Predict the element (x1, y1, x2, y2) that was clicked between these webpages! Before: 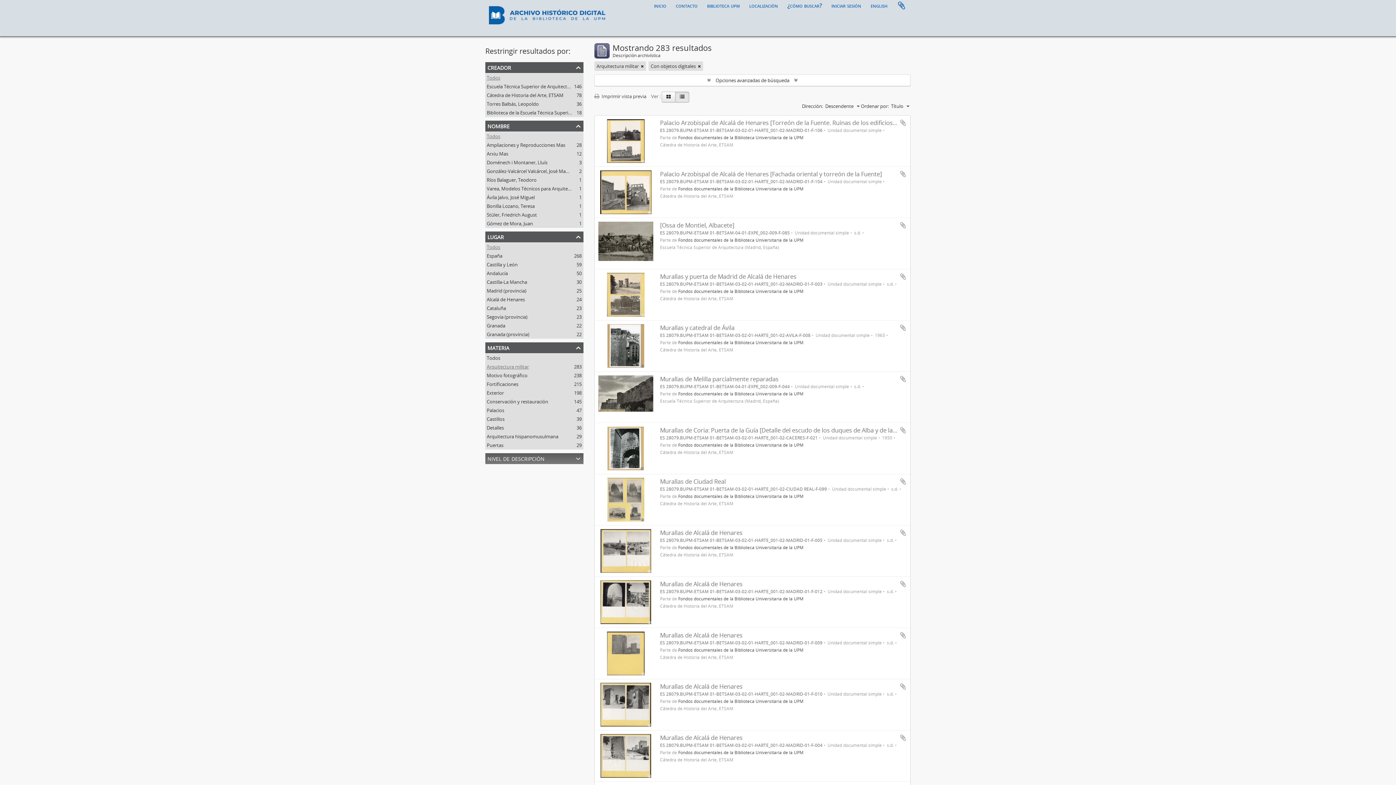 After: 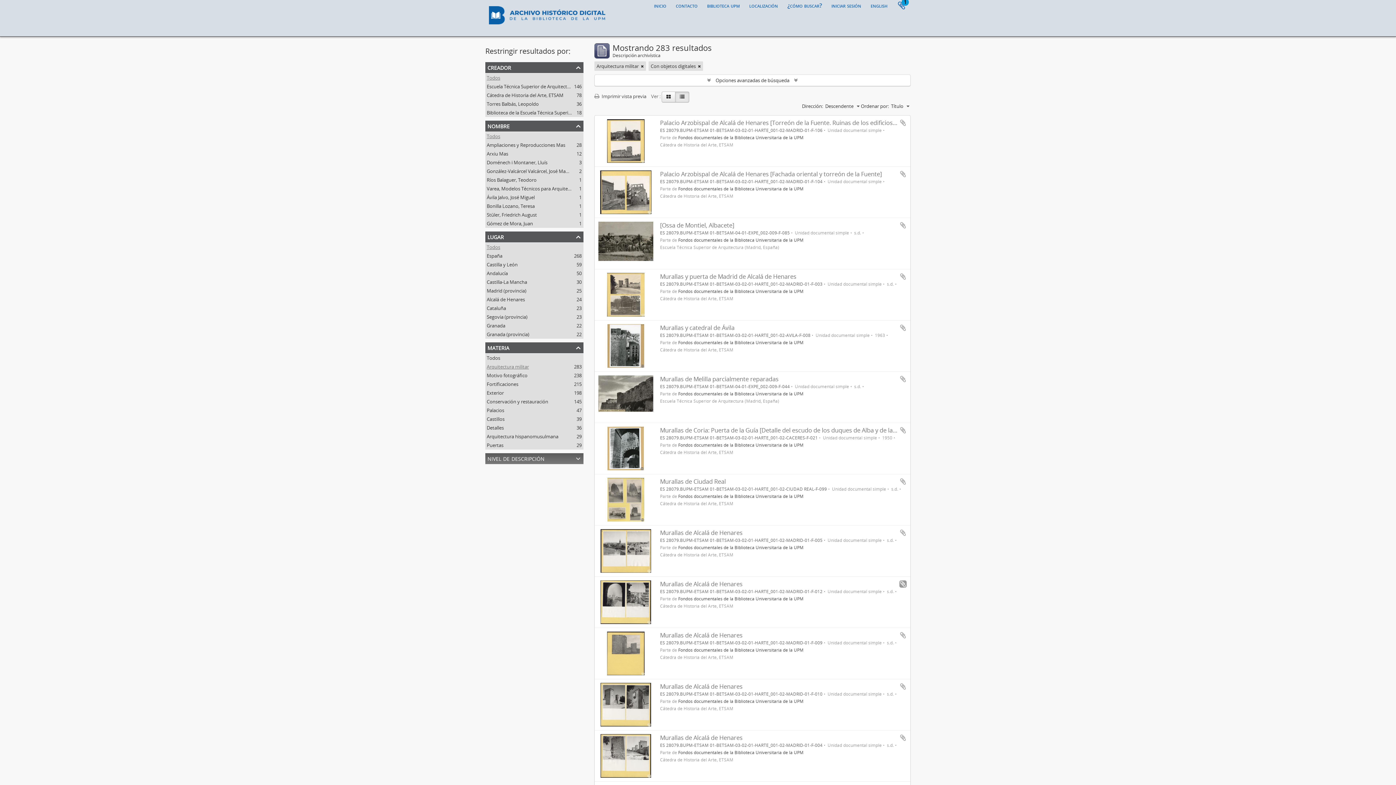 Action: label: Añadir al portapapeles bbox: (899, 580, 906, 588)